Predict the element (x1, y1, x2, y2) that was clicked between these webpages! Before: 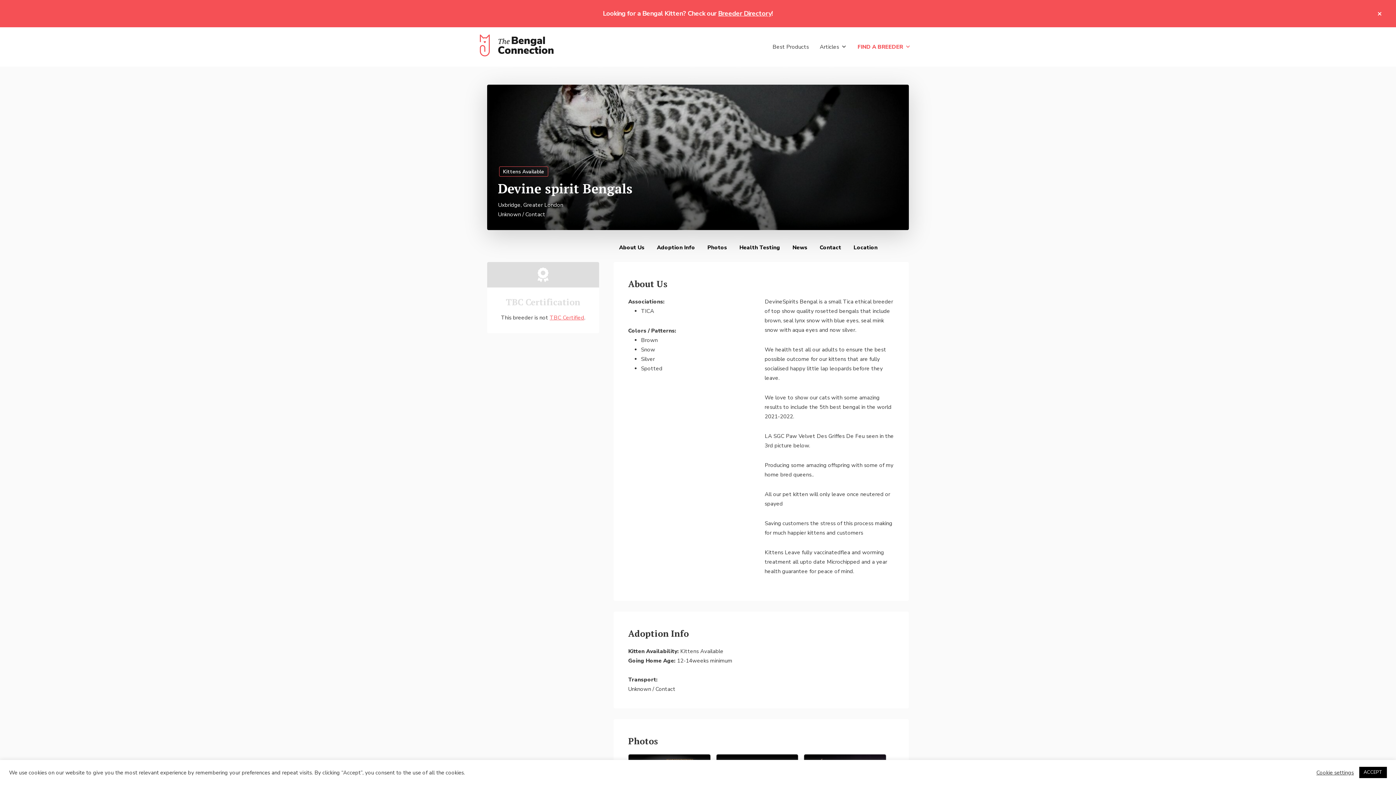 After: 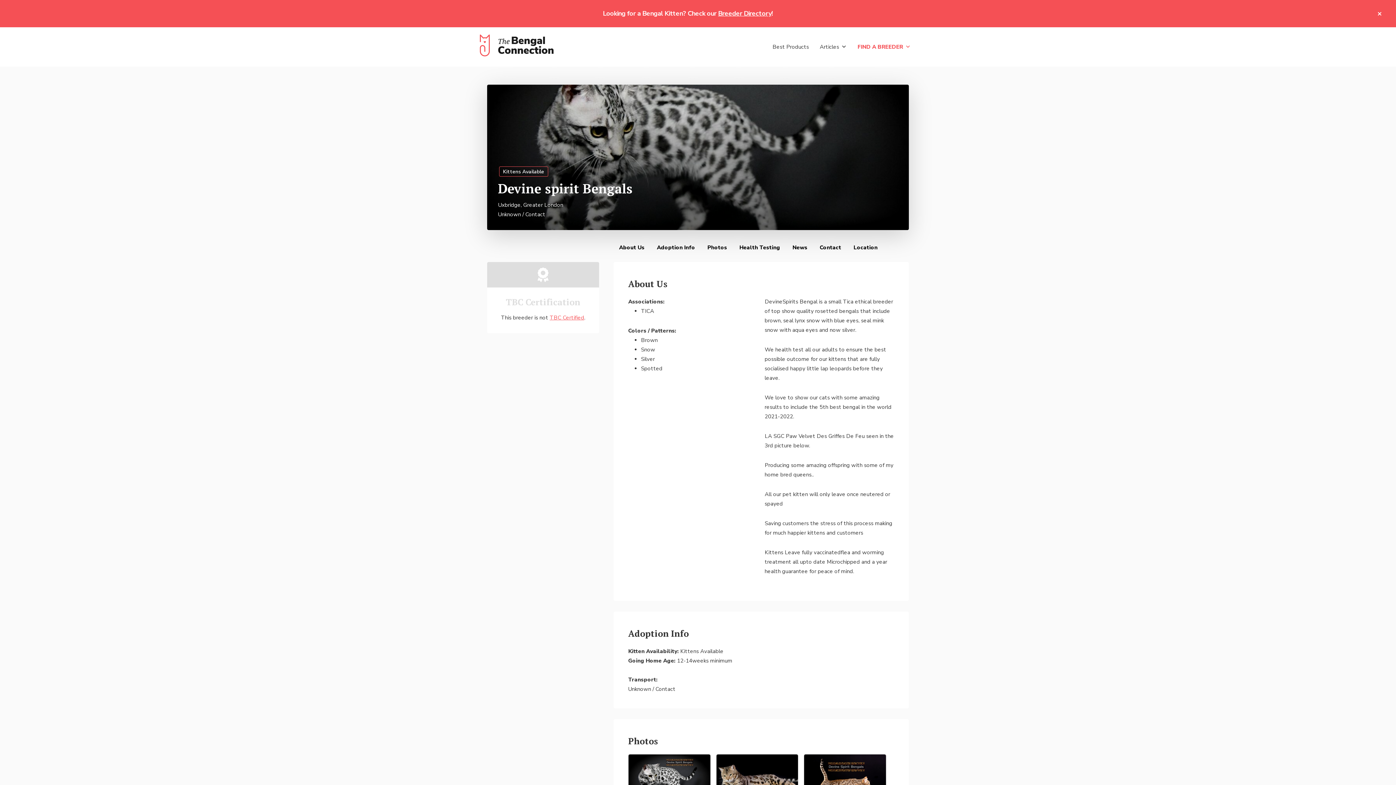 Action: label: ACCEPT bbox: (1359, 767, 1387, 778)